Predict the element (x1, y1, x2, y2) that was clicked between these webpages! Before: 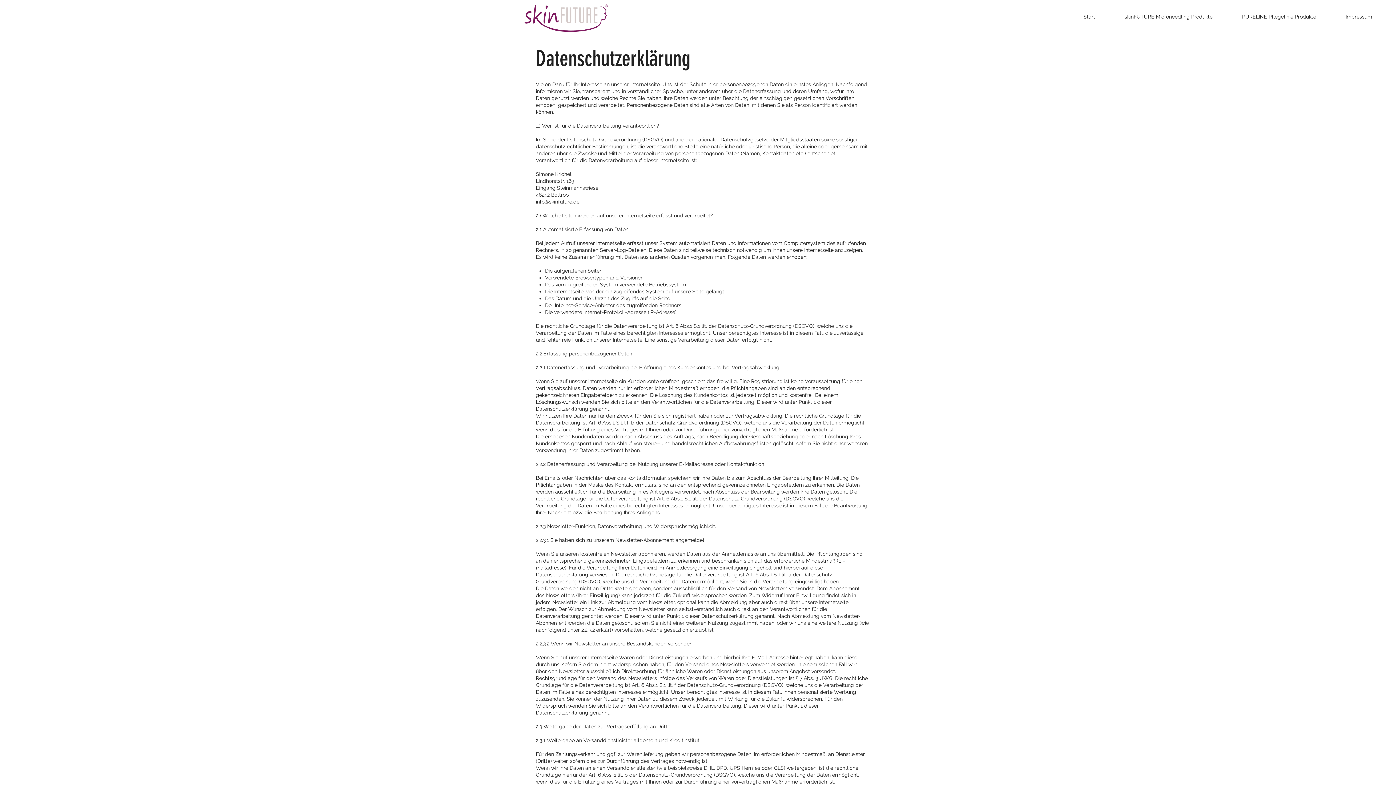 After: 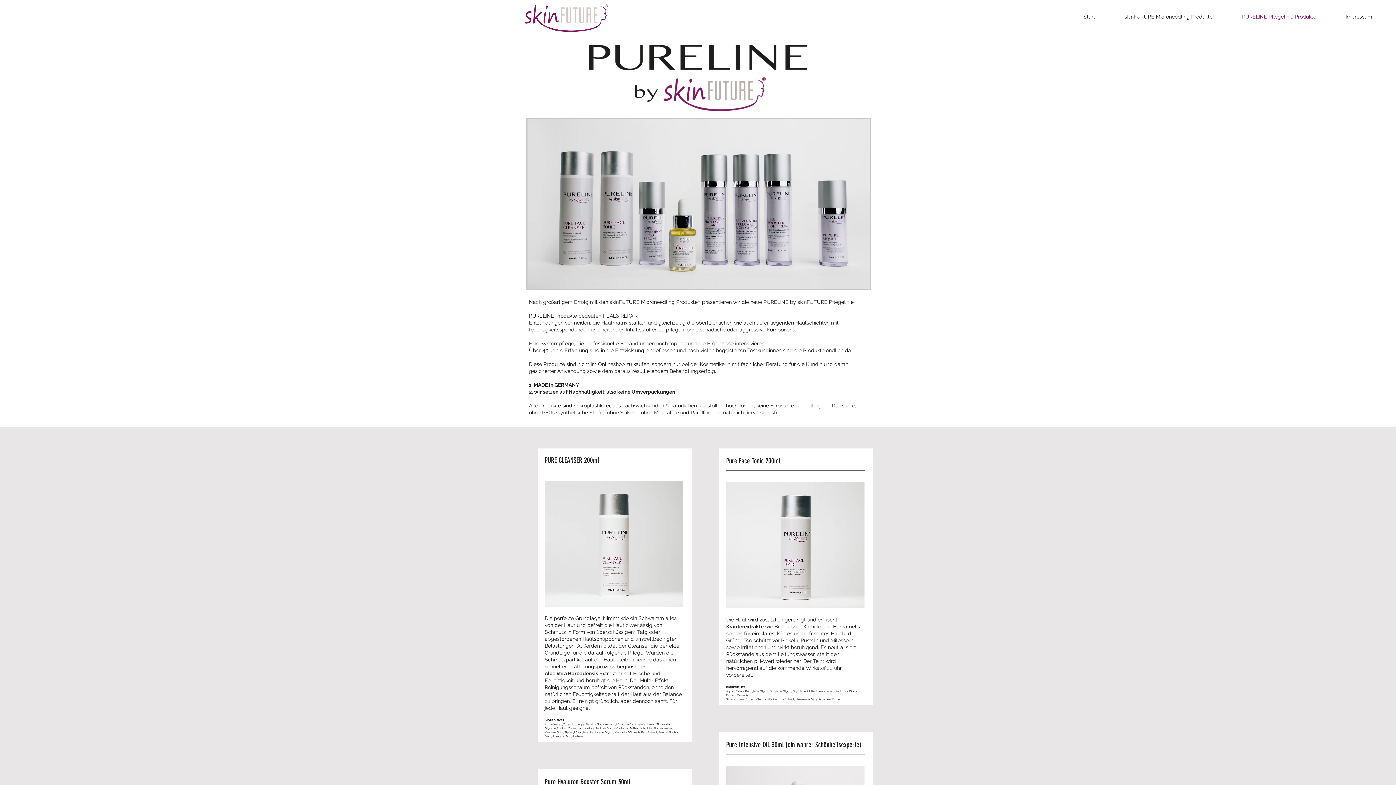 Action: label: PURELINE Pflegelinie Produkte bbox: (1227, 7, 1331, 25)